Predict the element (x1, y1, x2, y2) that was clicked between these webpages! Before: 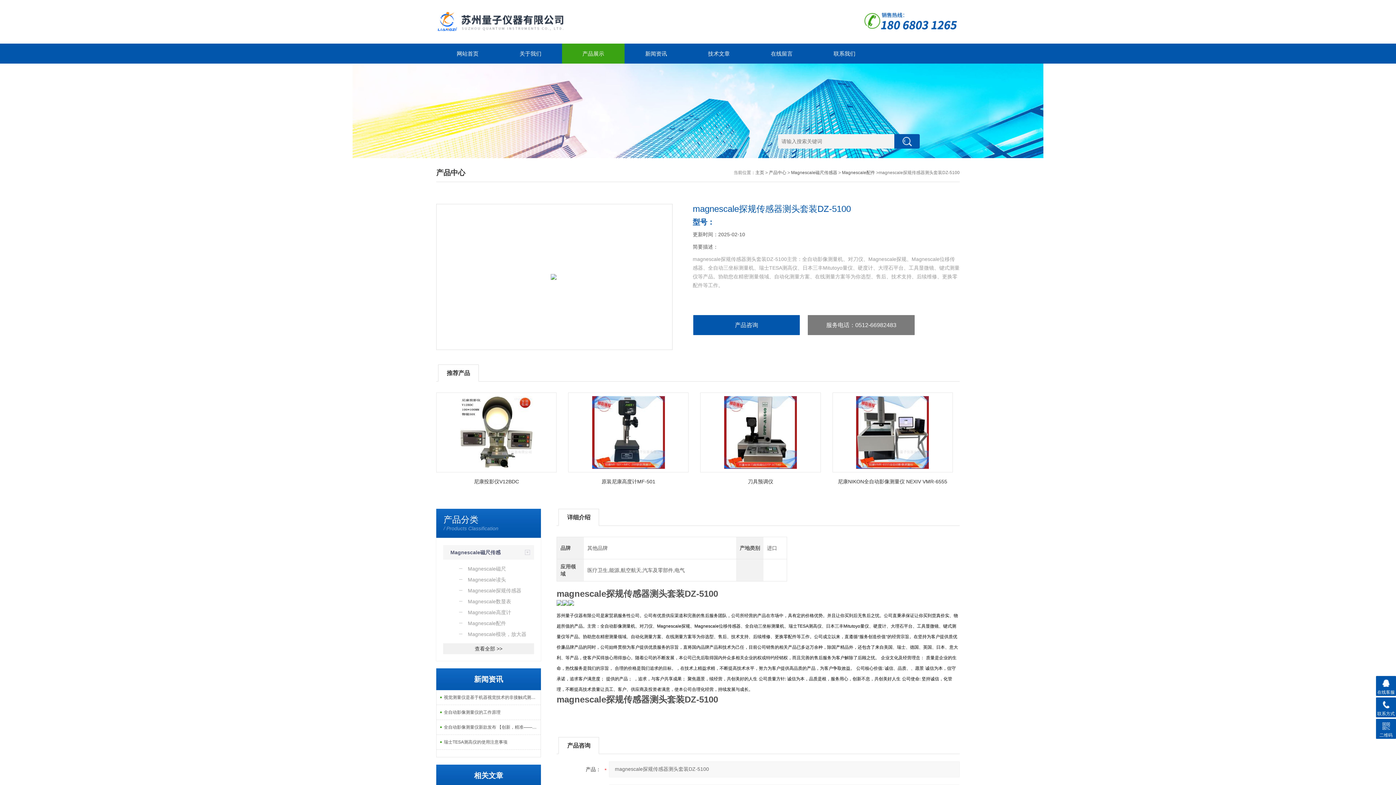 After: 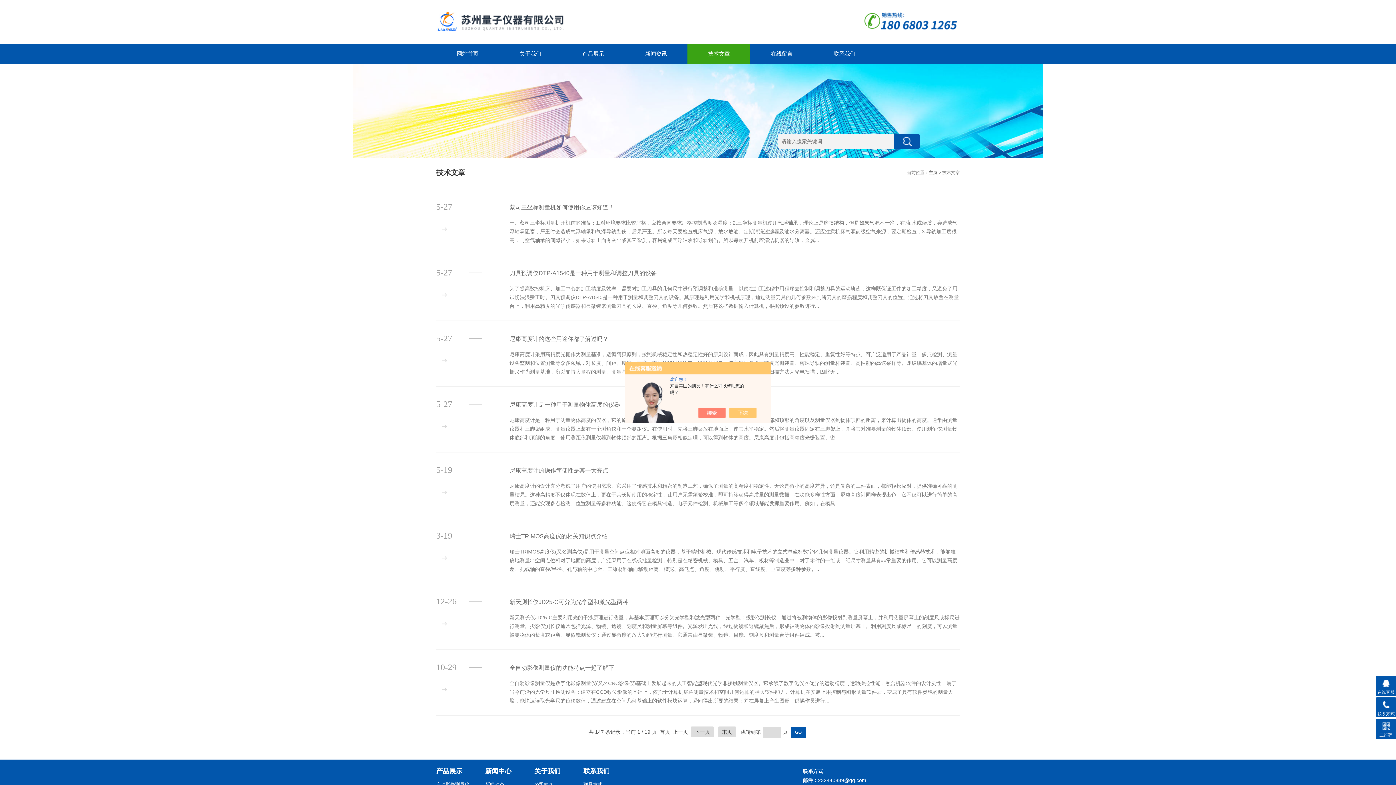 Action: bbox: (687, 43, 750, 63) label: 技术文章